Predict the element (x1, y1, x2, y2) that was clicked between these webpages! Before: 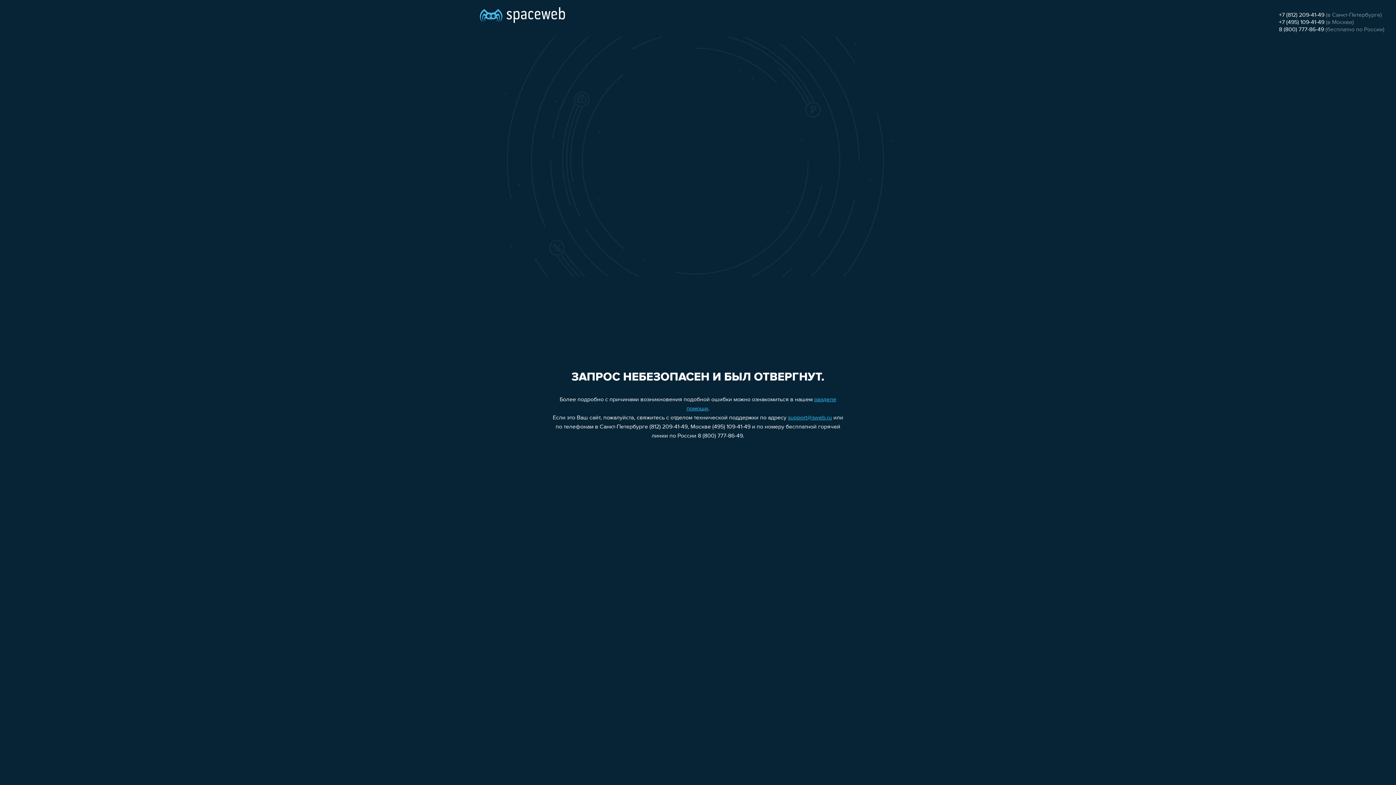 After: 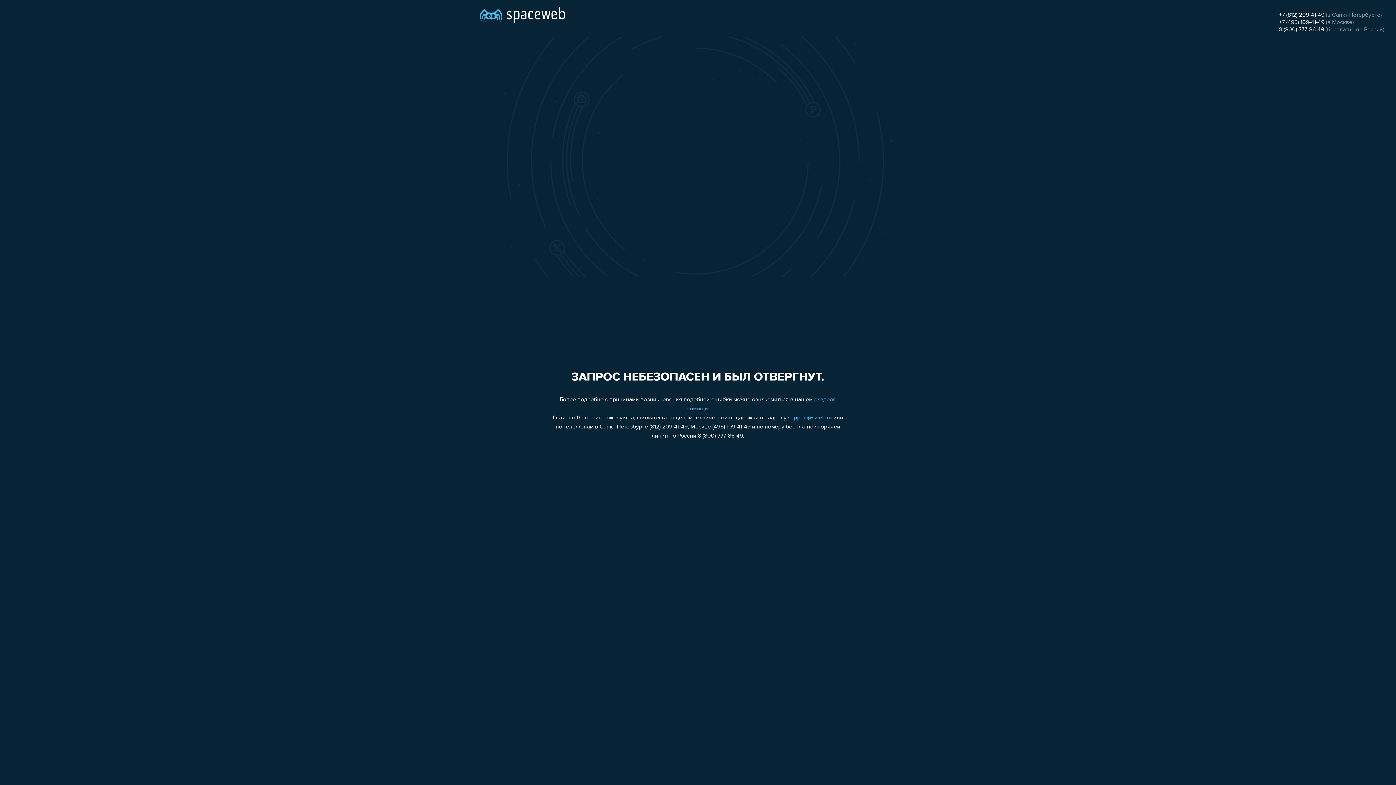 Action: label: support@sweb.ru bbox: (788, 415, 832, 421)